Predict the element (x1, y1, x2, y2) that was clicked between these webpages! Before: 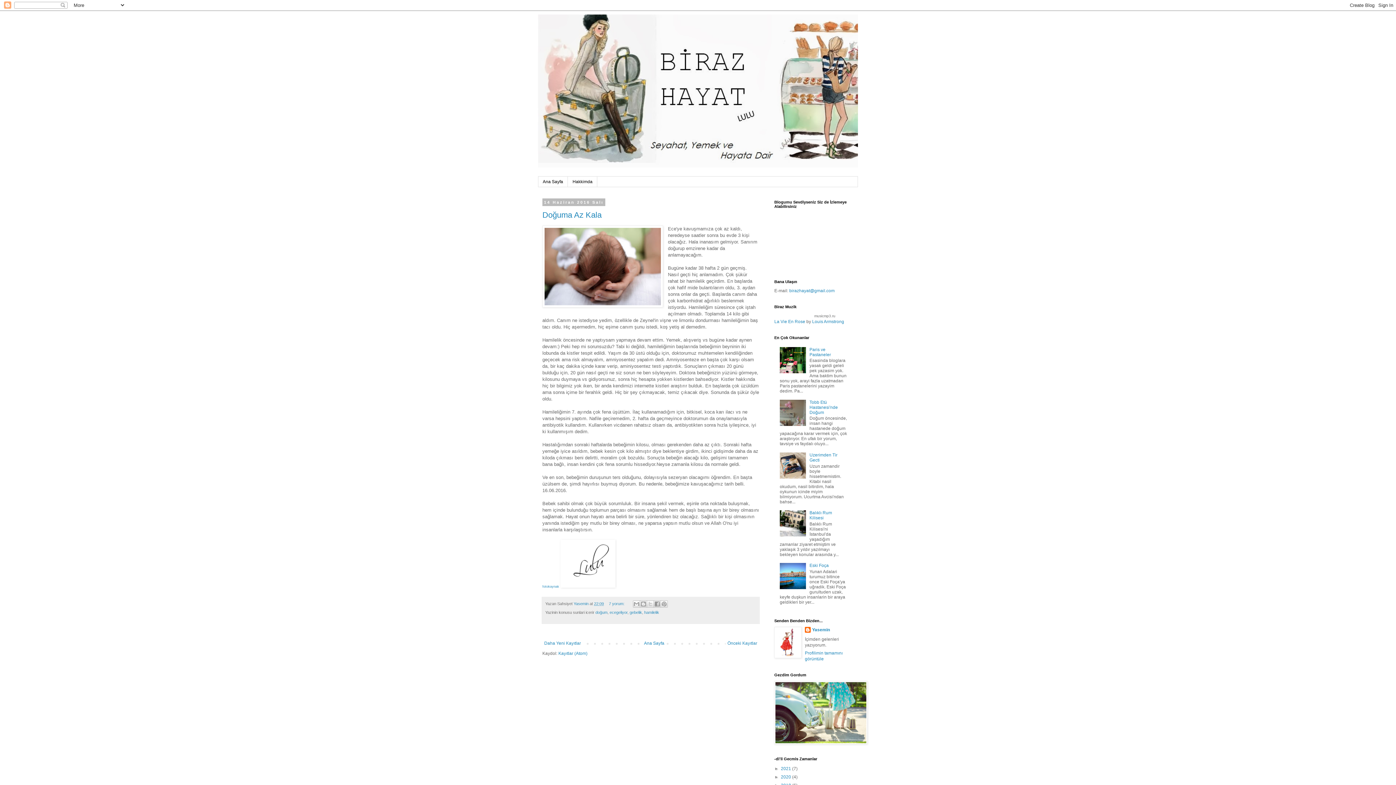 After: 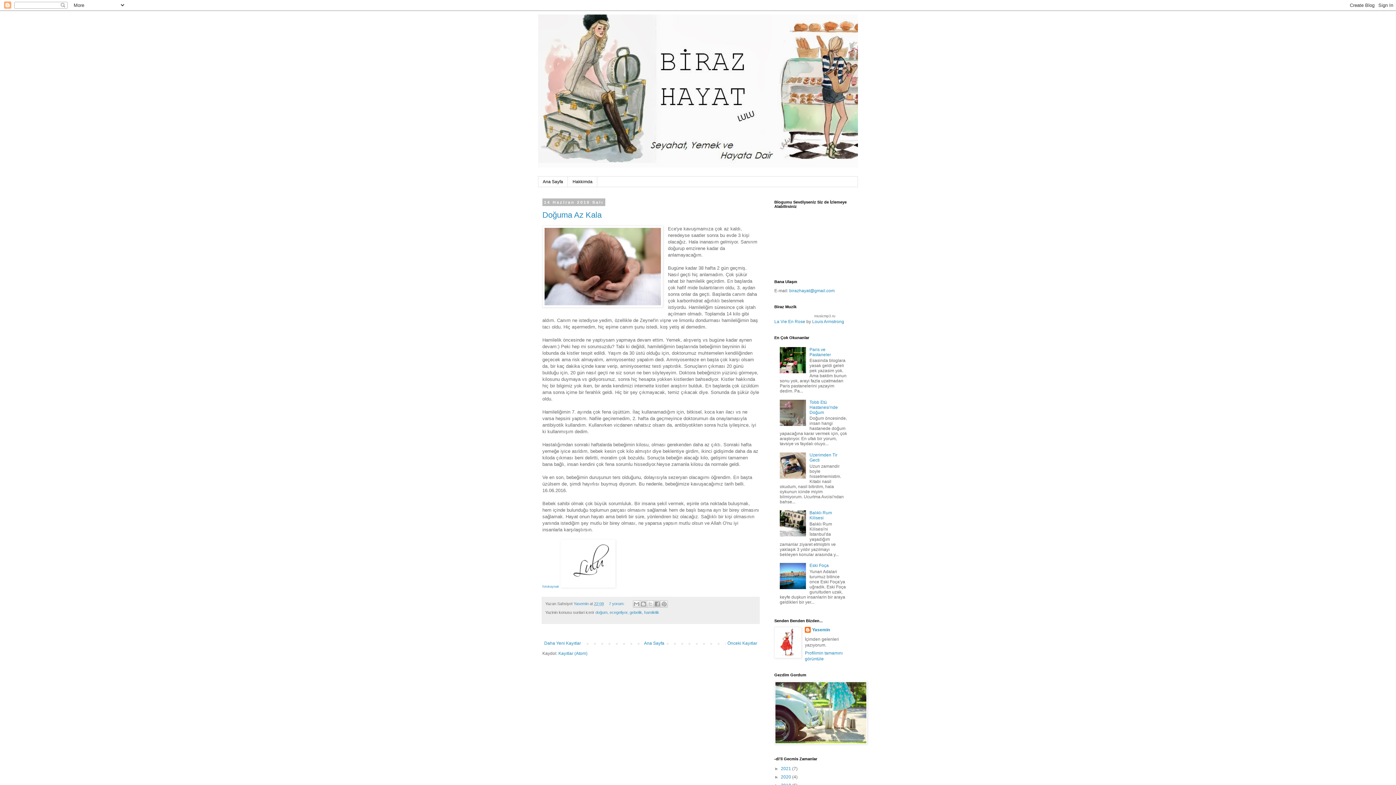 Action: bbox: (780, 422, 807, 427)